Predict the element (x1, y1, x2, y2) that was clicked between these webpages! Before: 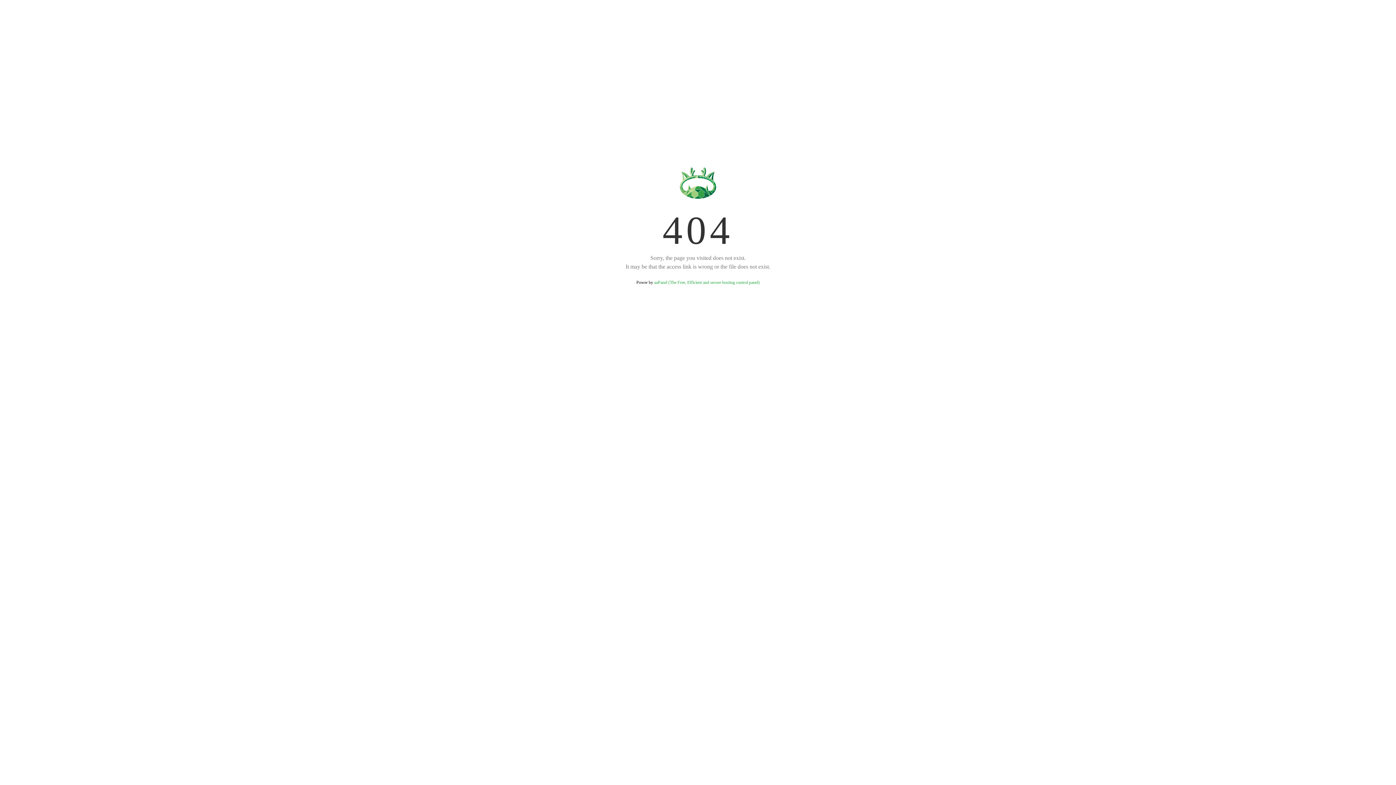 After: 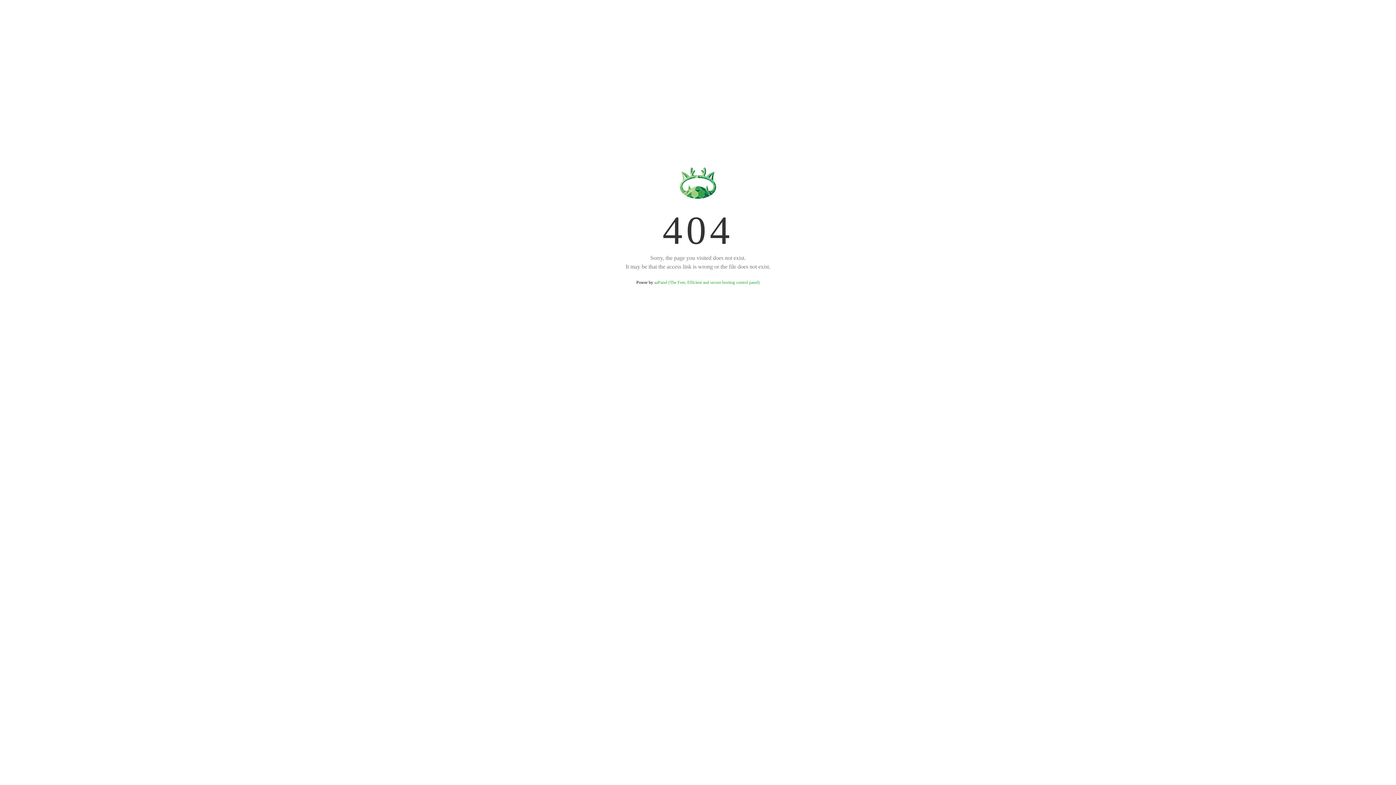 Action: bbox: (654, 280, 759, 285) label: aaPanel (The Free, Efficient and secure hosting control panel)